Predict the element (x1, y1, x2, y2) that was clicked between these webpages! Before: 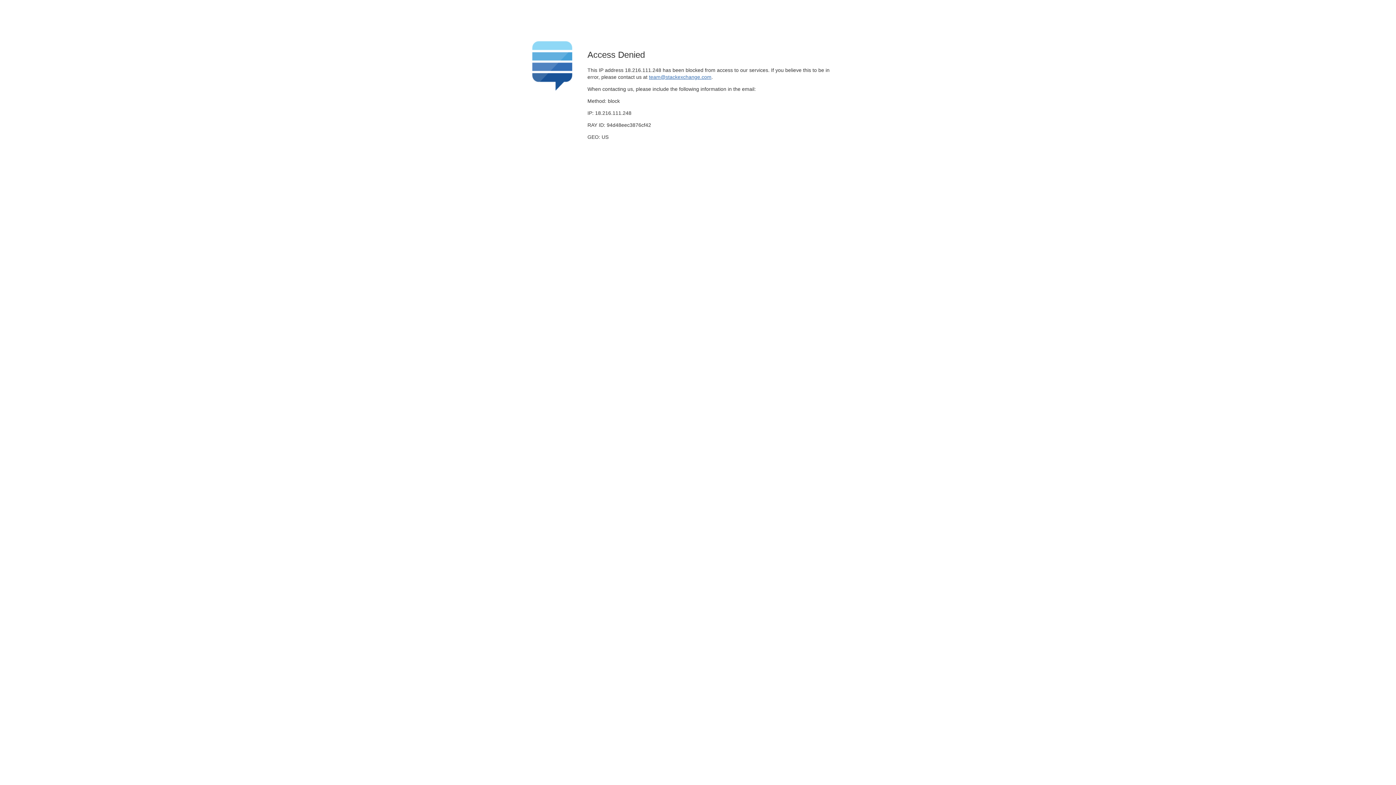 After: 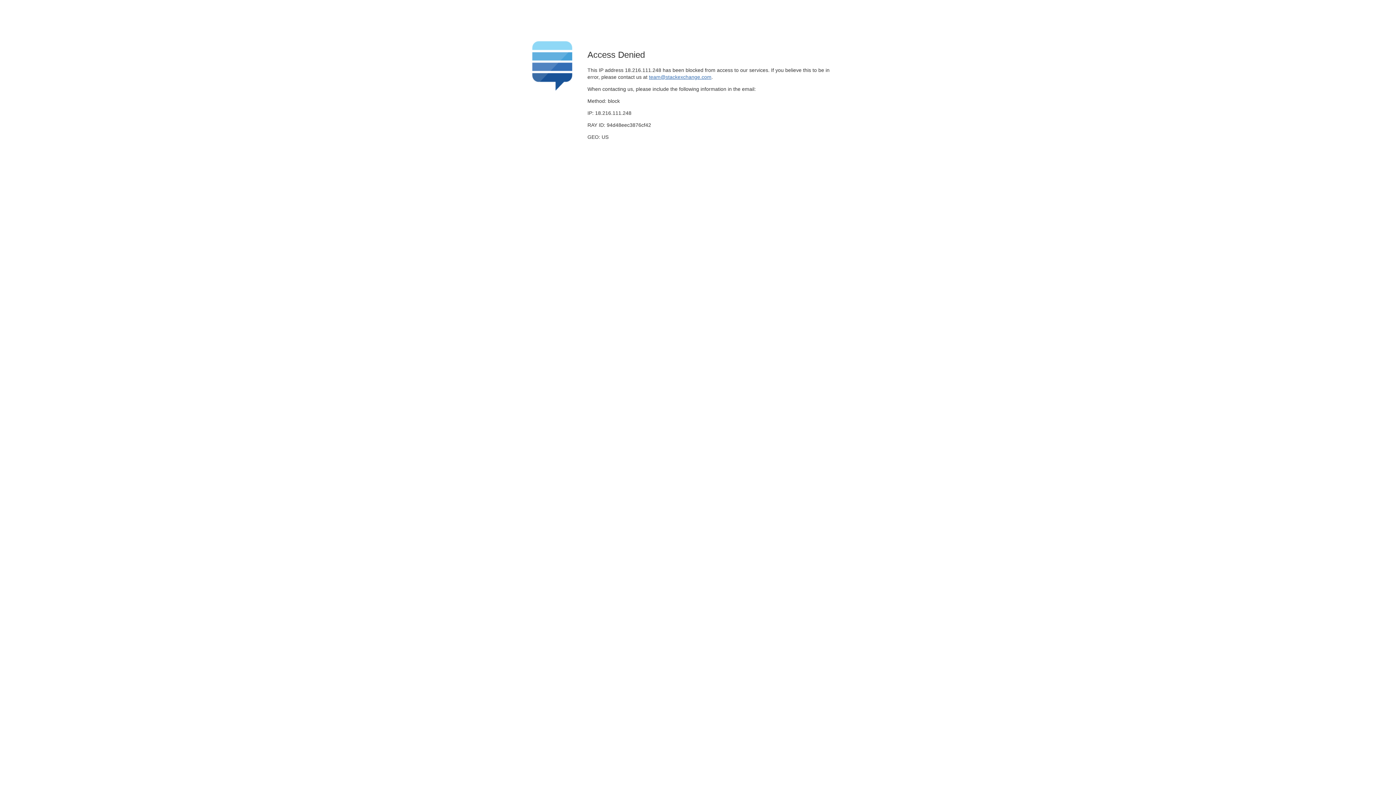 Action: bbox: (649, 74, 711, 79) label: team@stackexchange.com